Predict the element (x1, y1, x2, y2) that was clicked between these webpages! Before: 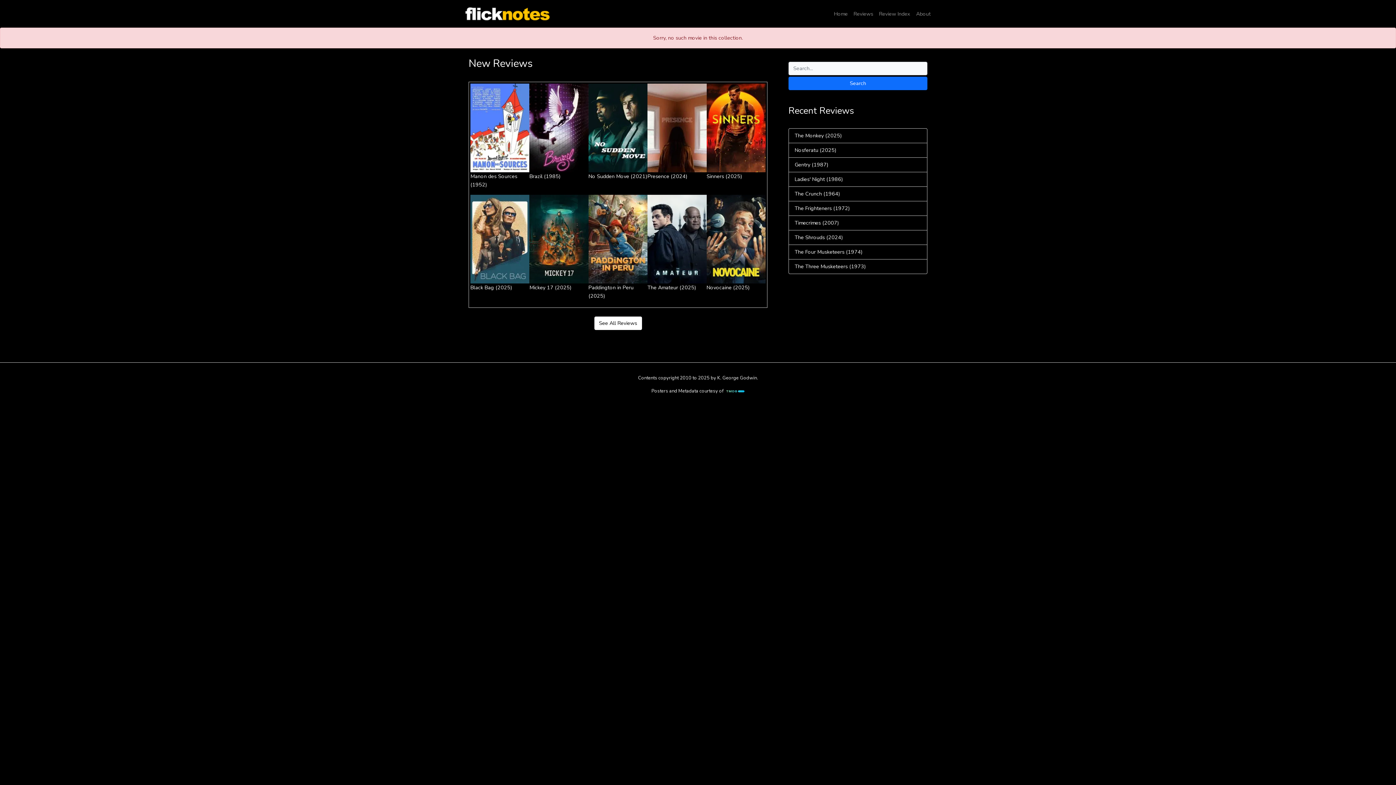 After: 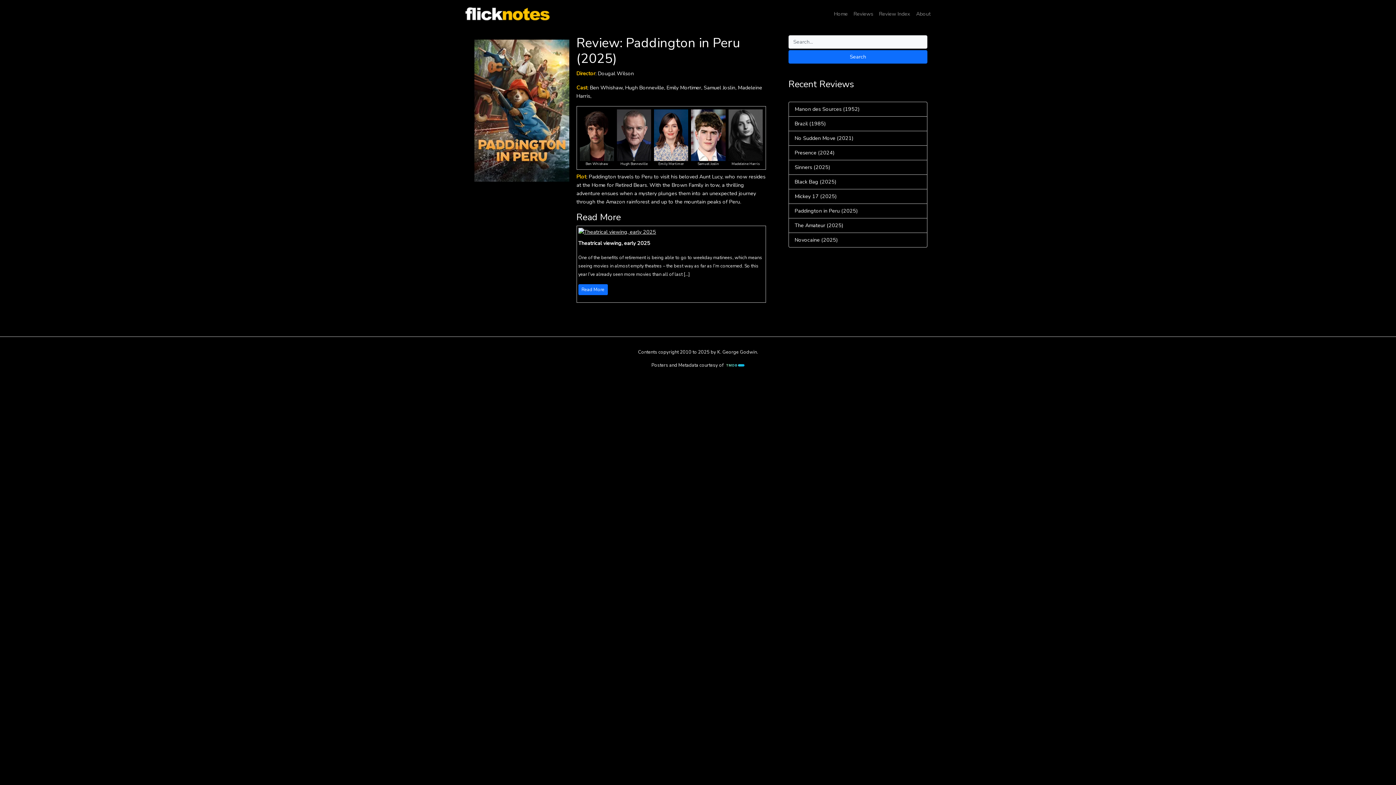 Action: bbox: (588, 235, 647, 242)